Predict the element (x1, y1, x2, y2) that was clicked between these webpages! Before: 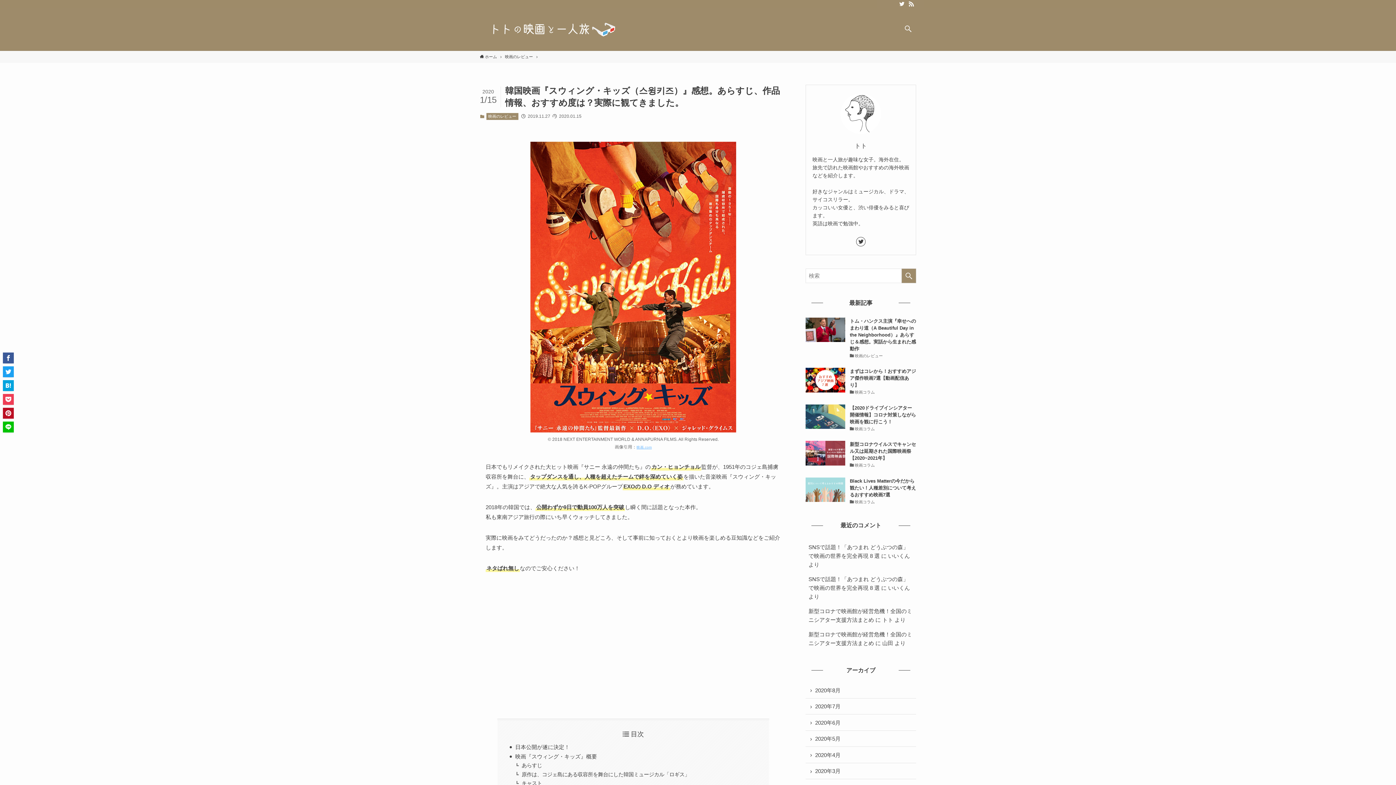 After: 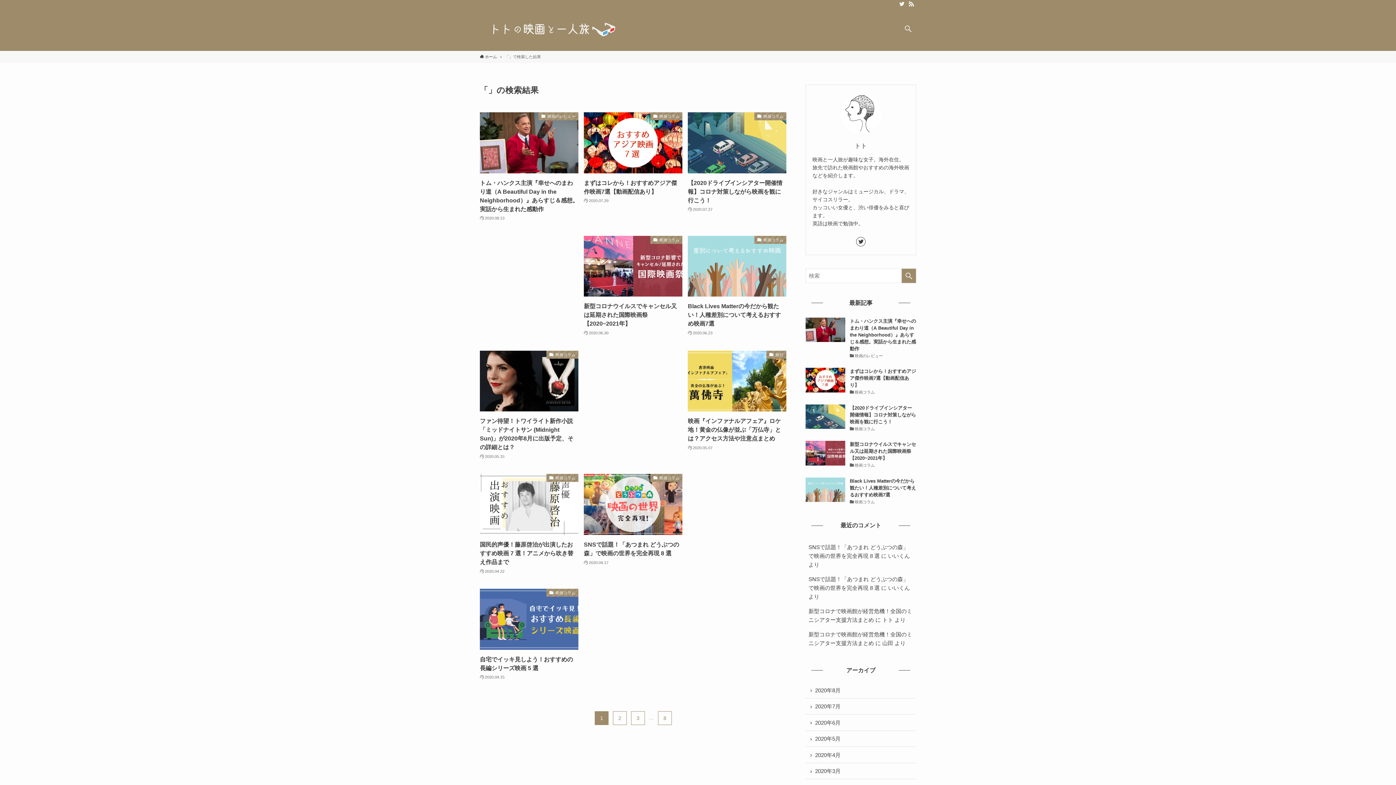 Action: bbox: (901, 268, 916, 283) label: 検索を実行する